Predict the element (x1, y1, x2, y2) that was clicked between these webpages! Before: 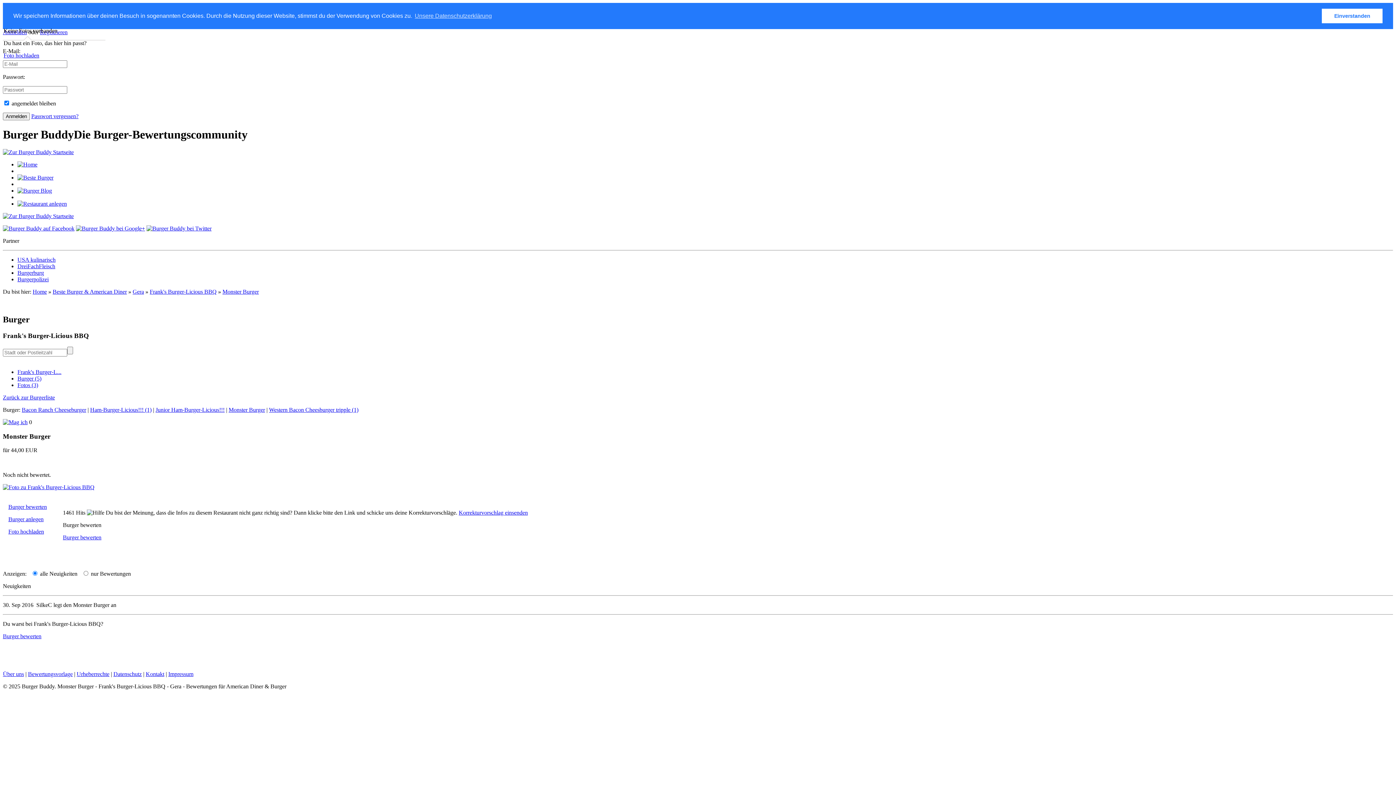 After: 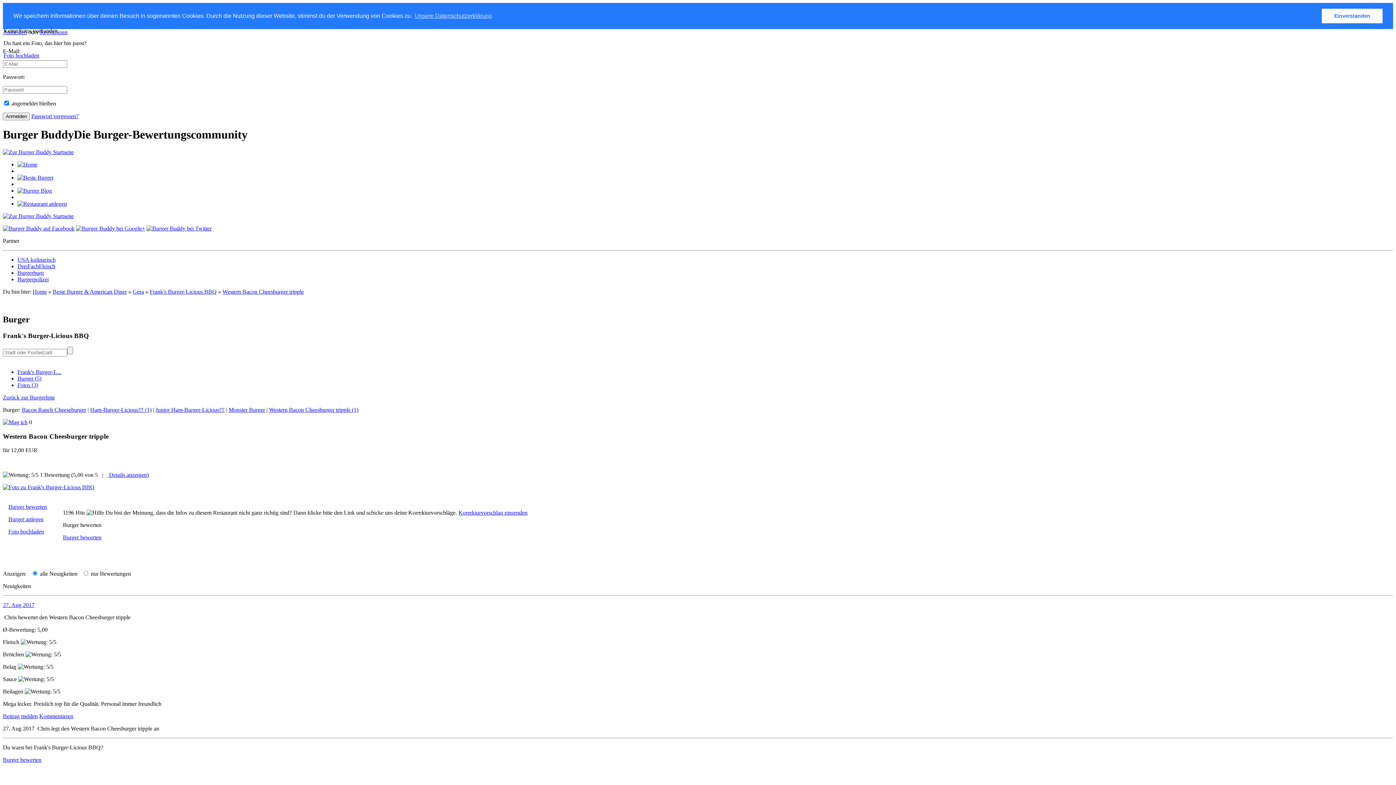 Action: label: Western Bacon Cheesburger tripple (1) bbox: (269, 406, 358, 413)